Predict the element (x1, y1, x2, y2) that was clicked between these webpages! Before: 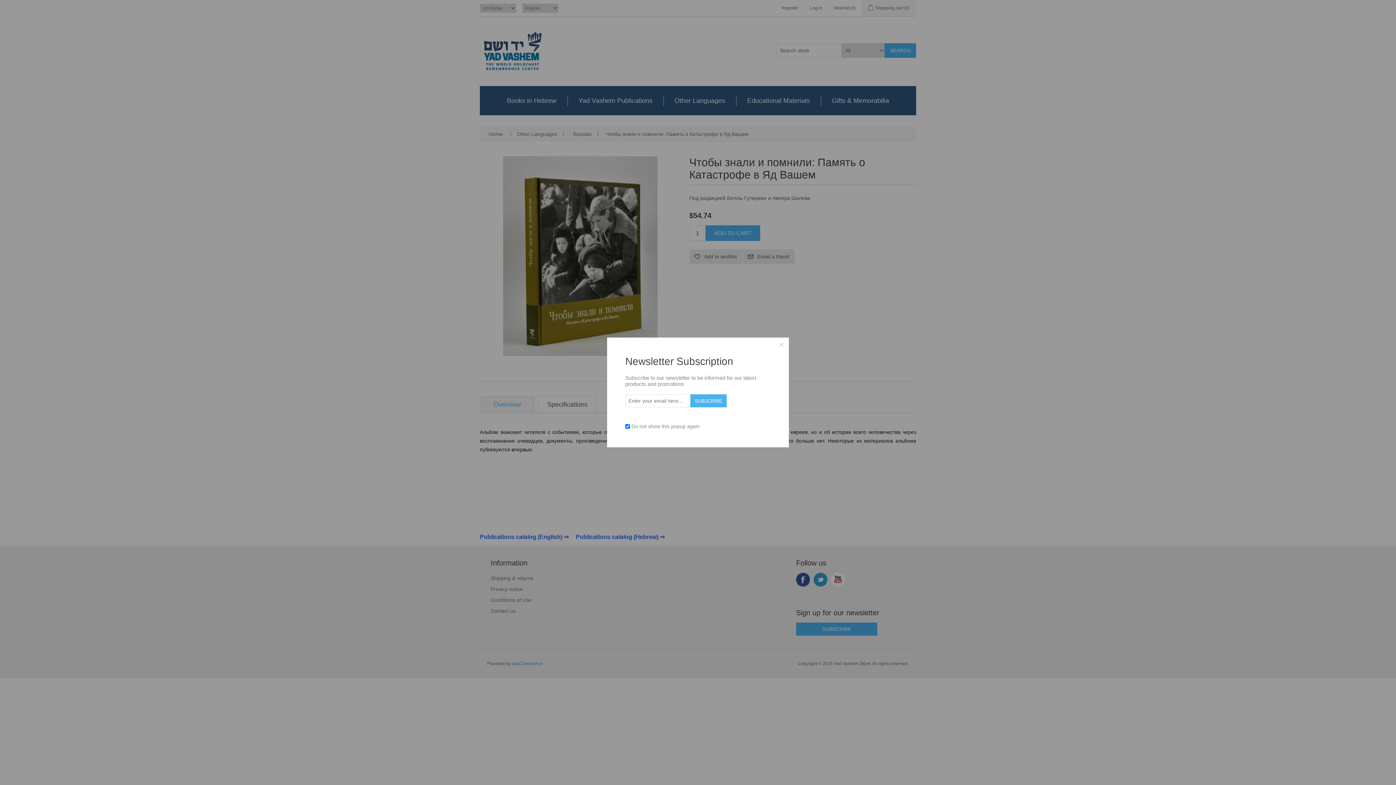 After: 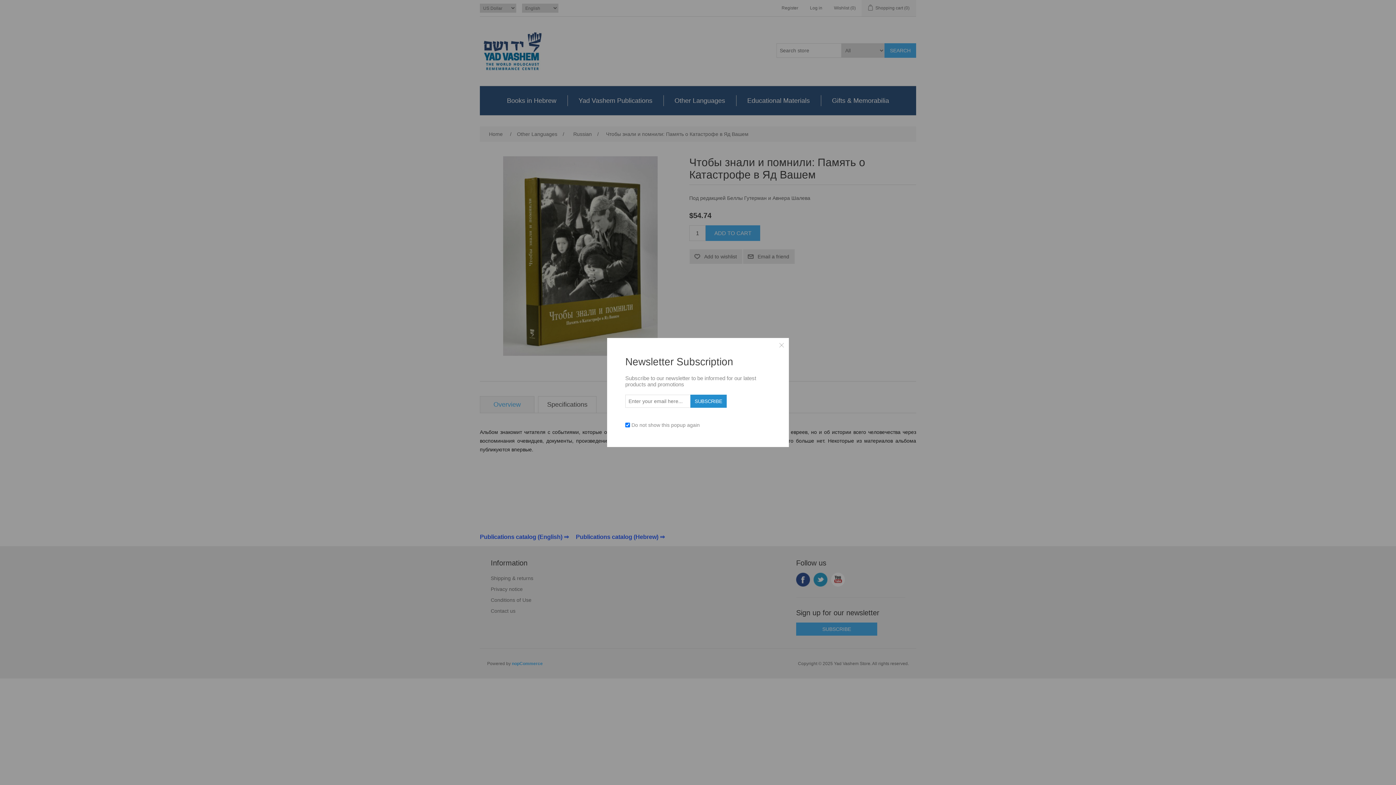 Action: label: SUBSCRIBE bbox: (690, 394, 726, 407)